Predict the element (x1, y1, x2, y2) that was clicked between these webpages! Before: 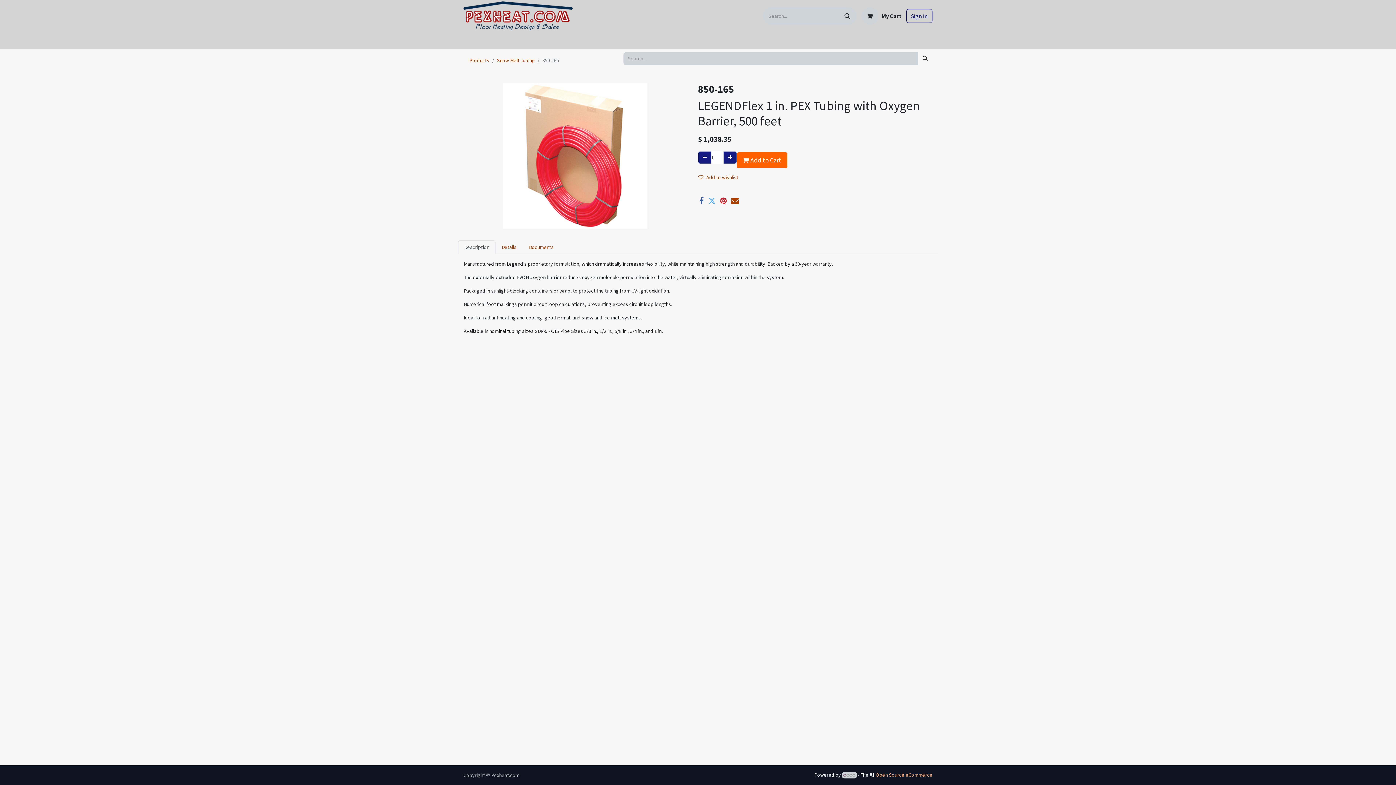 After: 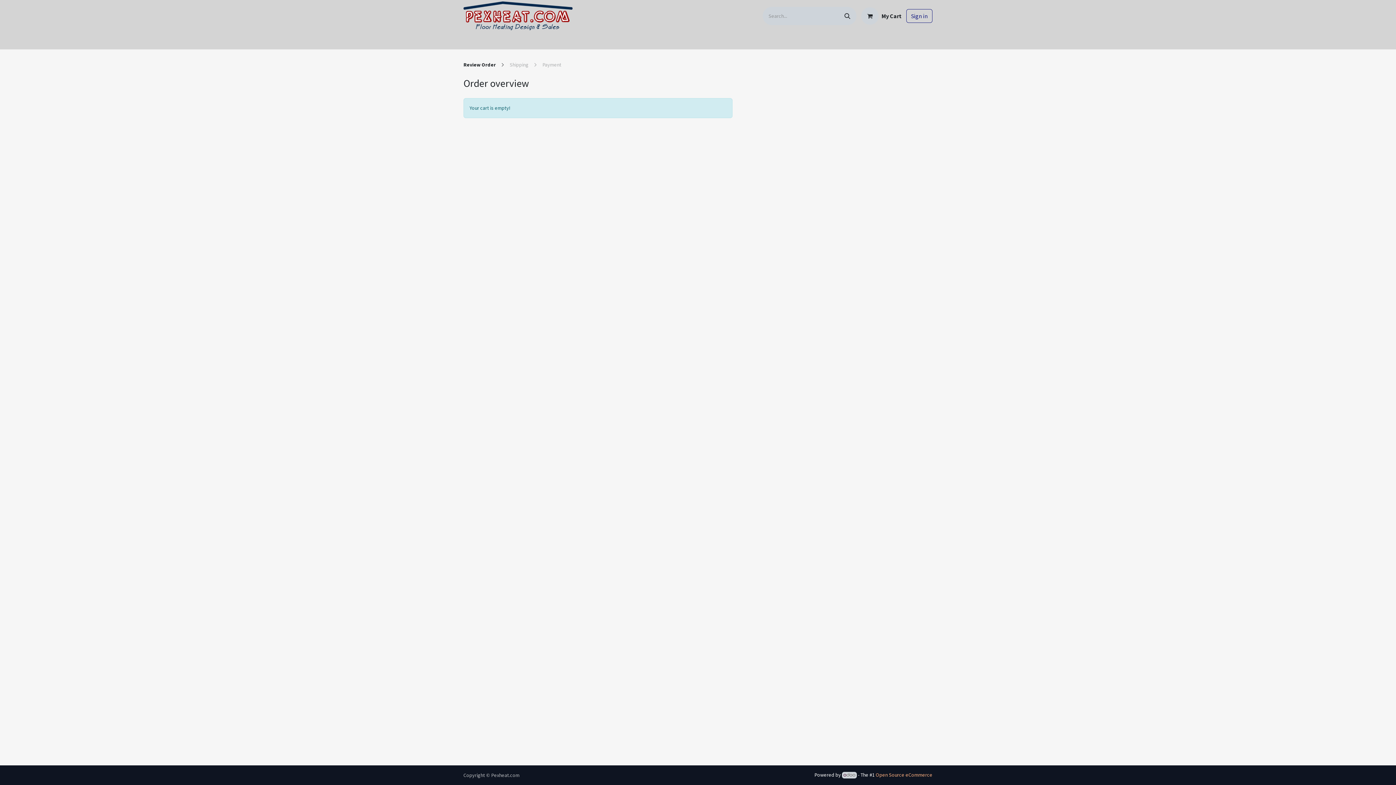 Action: label: eCommerce cart bbox: (856, 4, 906, 27)